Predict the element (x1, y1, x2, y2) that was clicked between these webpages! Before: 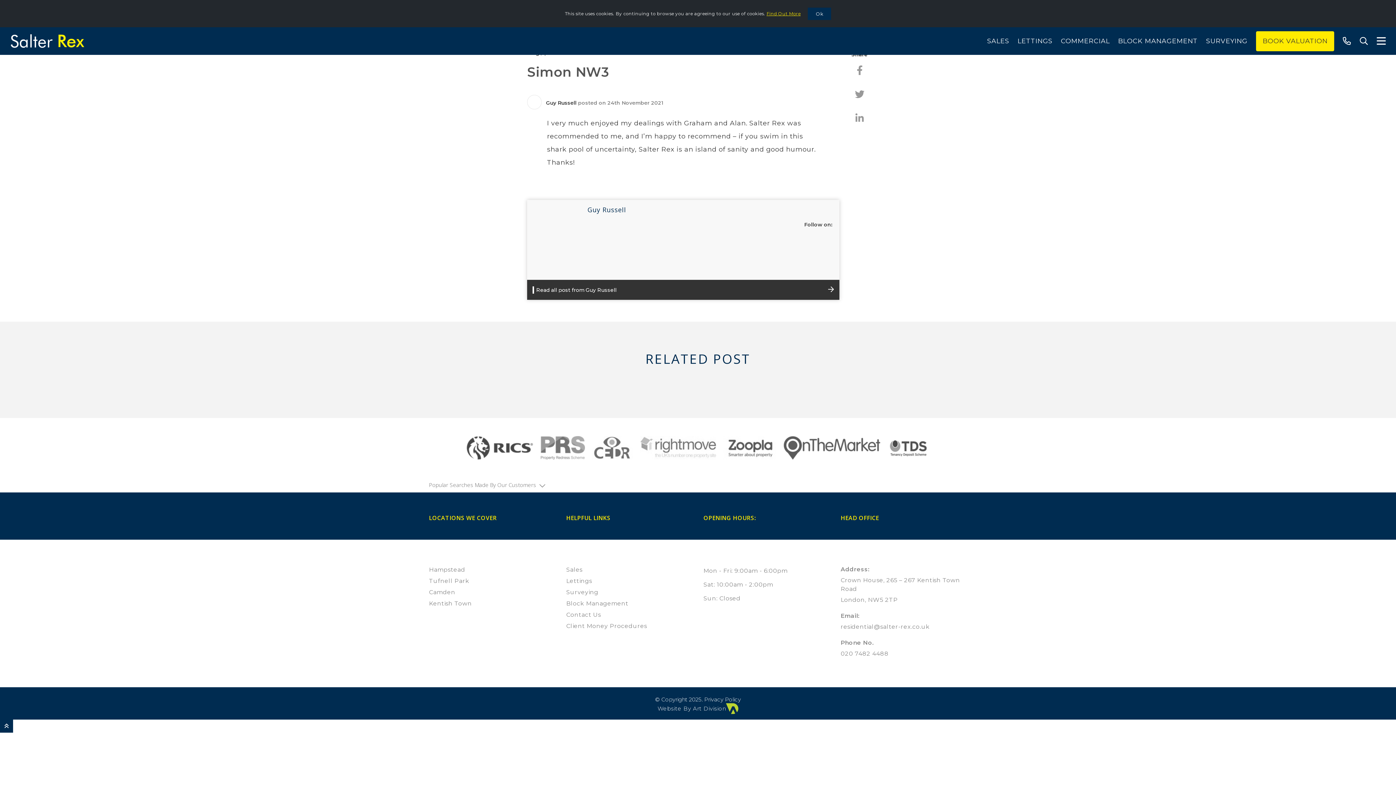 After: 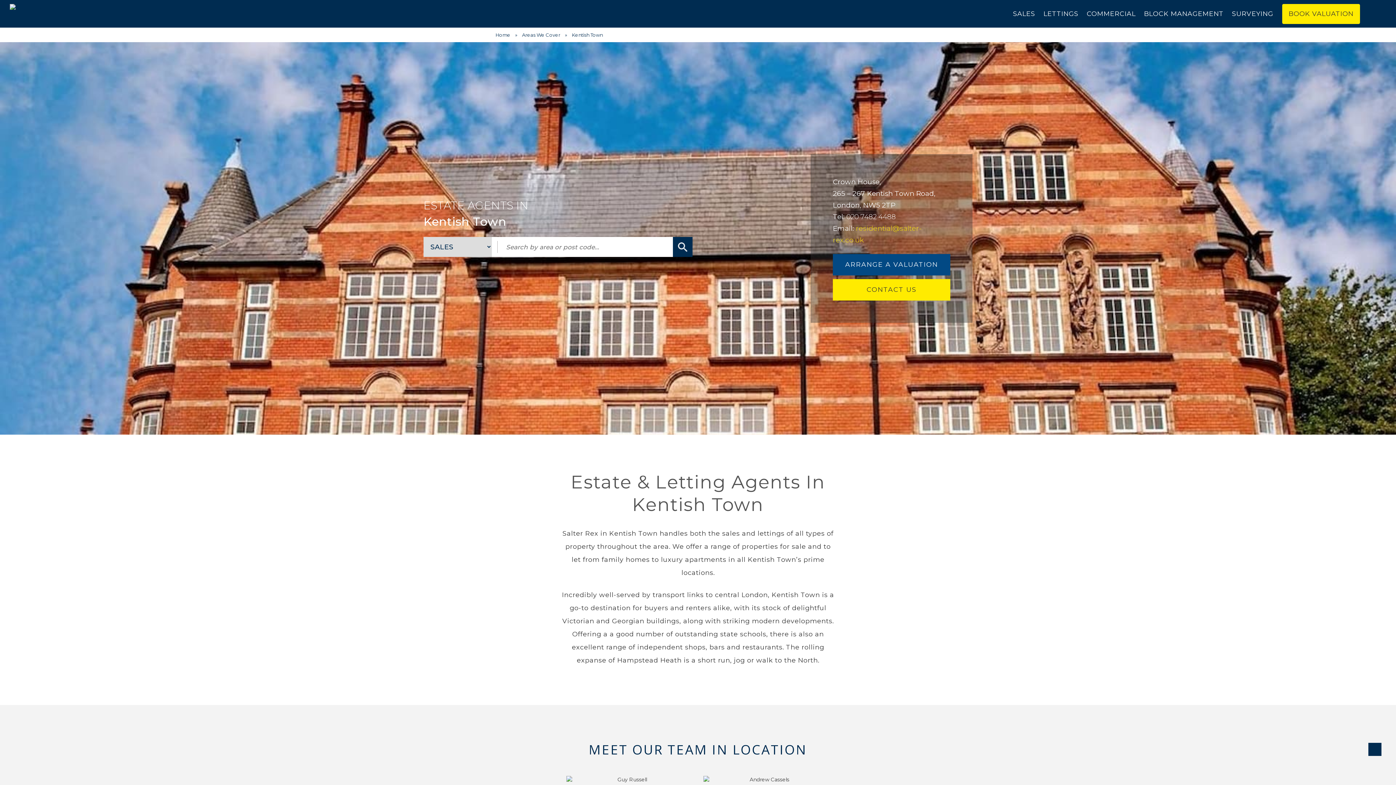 Action: label: Kentish Town bbox: (429, 600, 472, 607)